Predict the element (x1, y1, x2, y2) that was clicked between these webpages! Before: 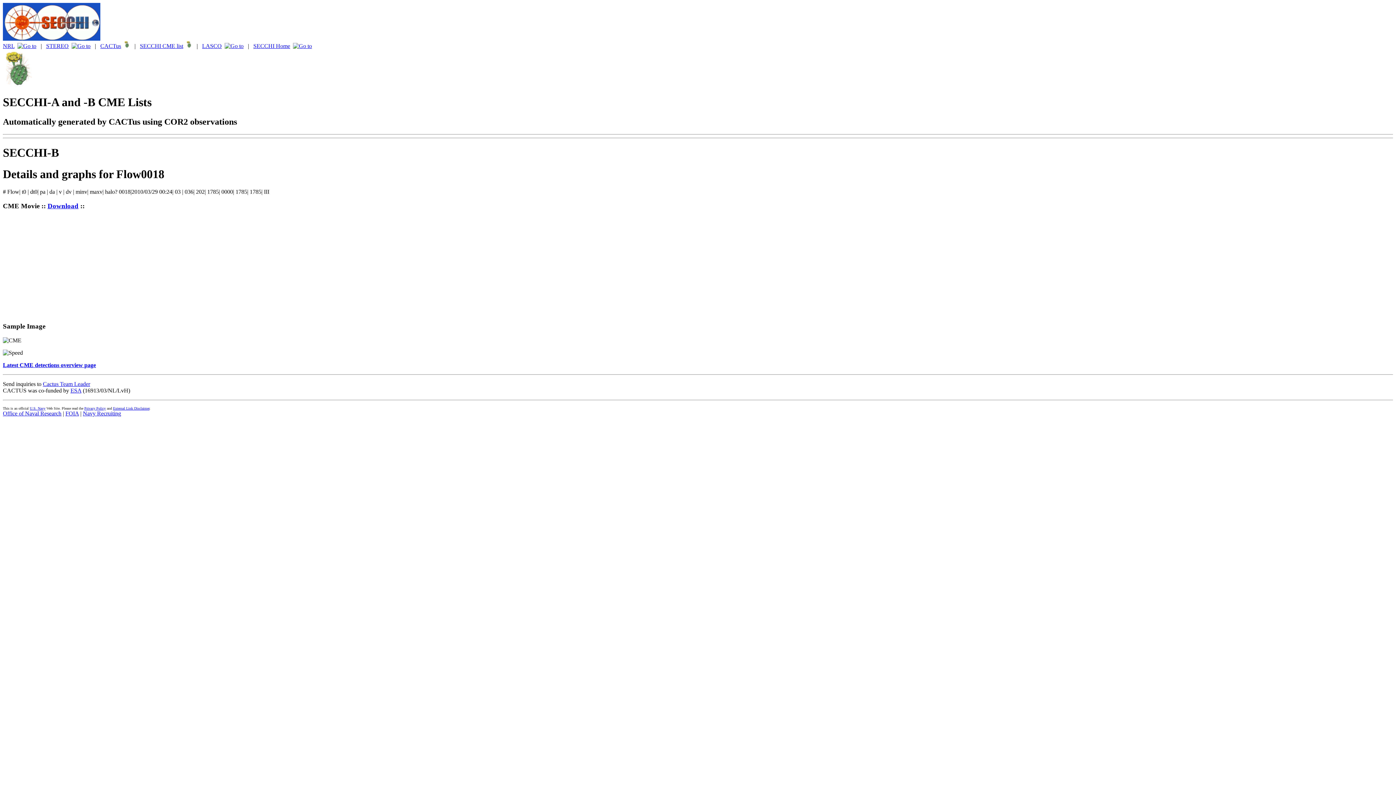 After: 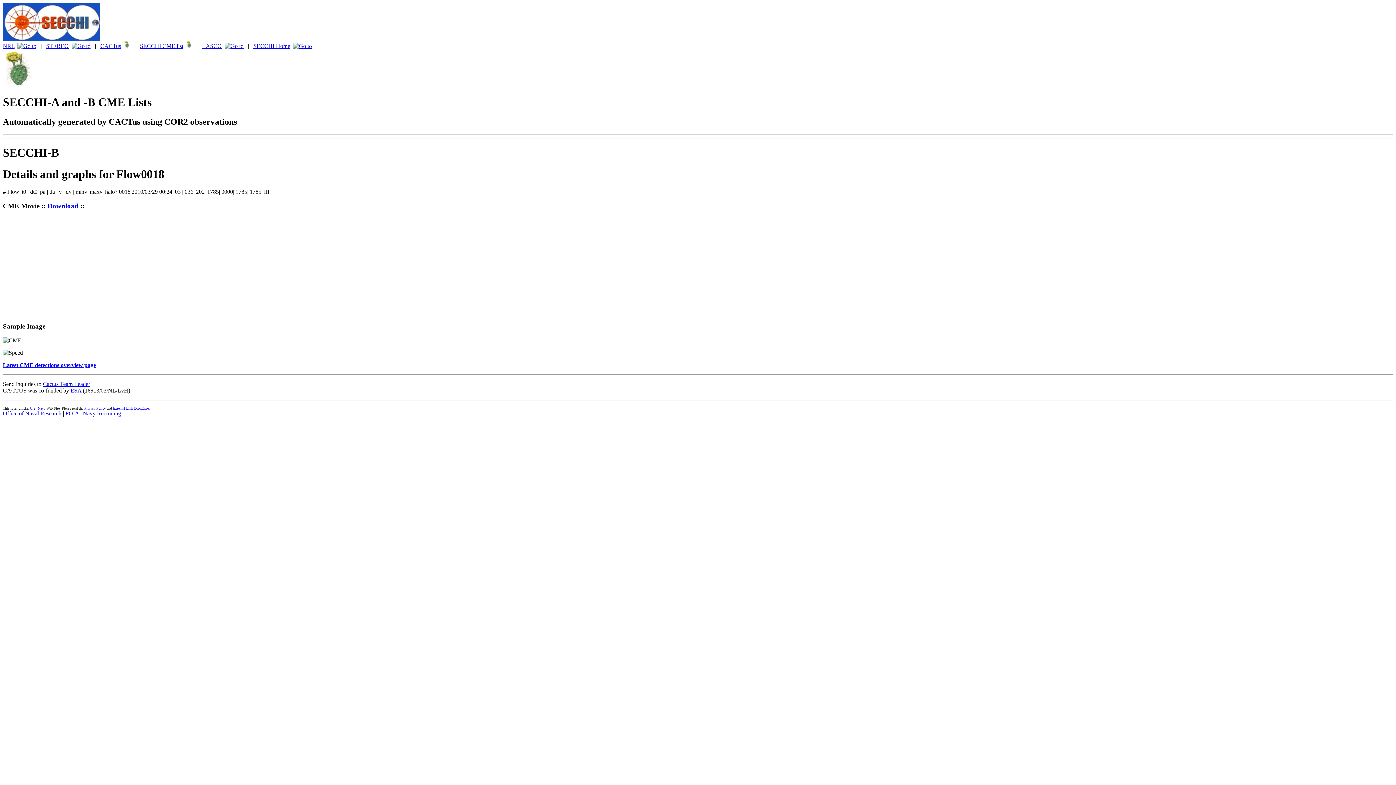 Action: bbox: (124, 42, 130, 49)